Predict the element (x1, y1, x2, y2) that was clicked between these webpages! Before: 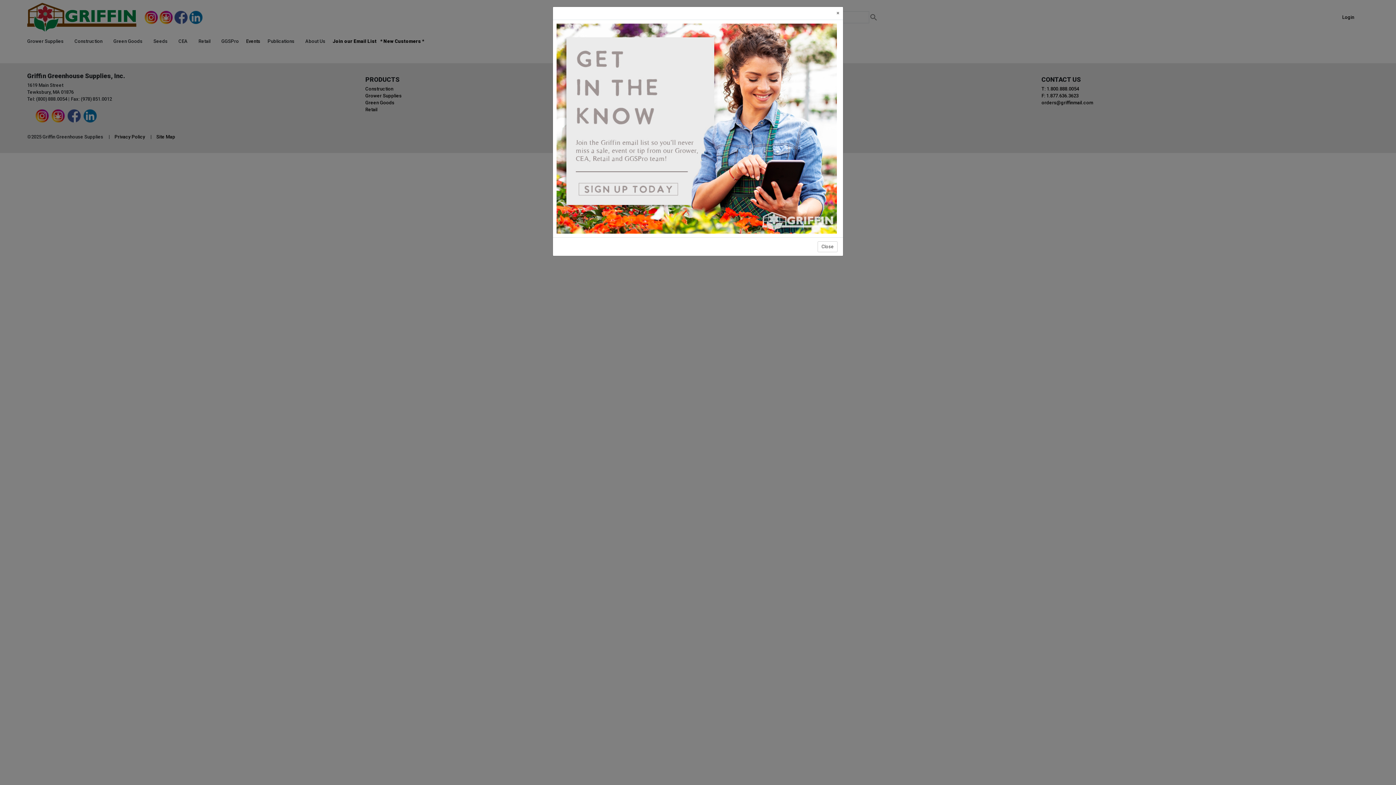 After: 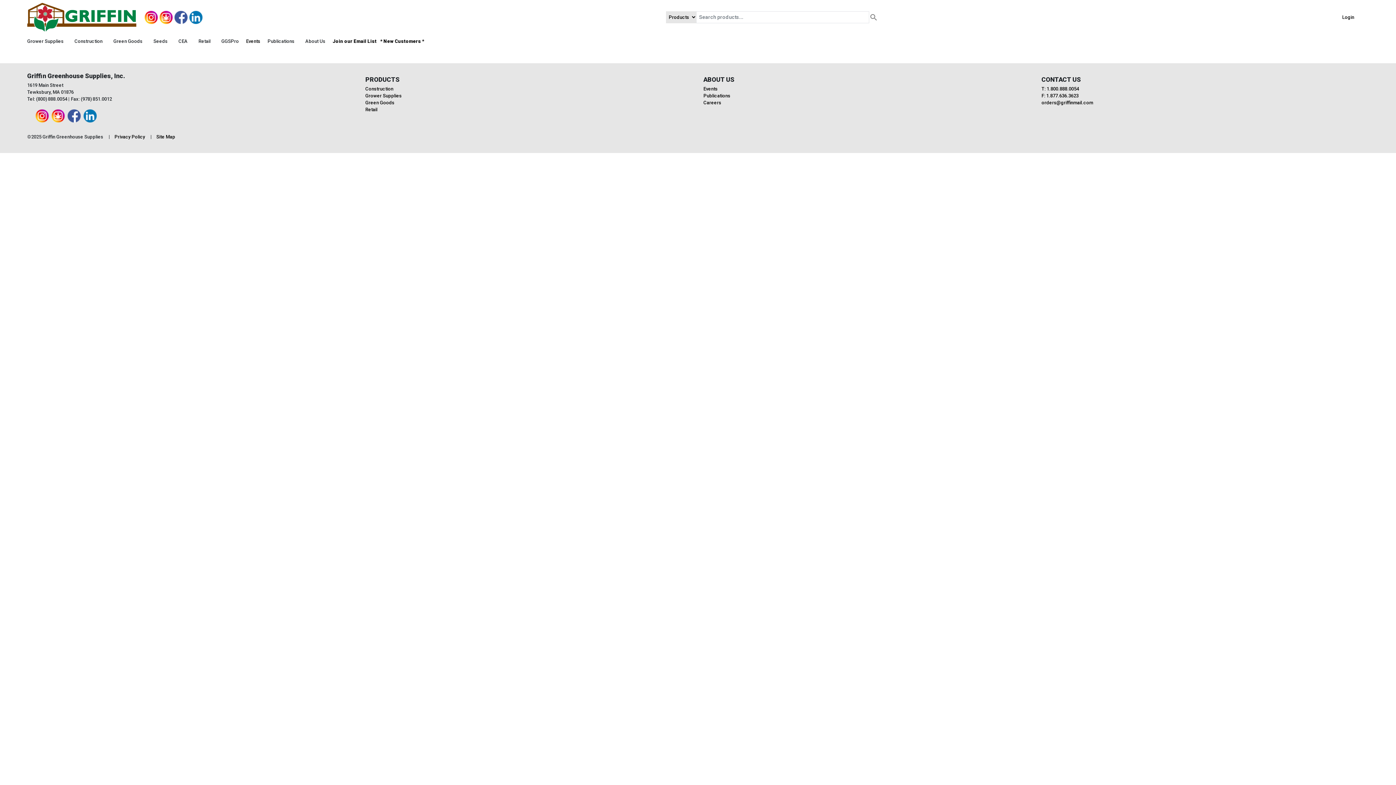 Action: label: Close bbox: (817, 241, 837, 252)